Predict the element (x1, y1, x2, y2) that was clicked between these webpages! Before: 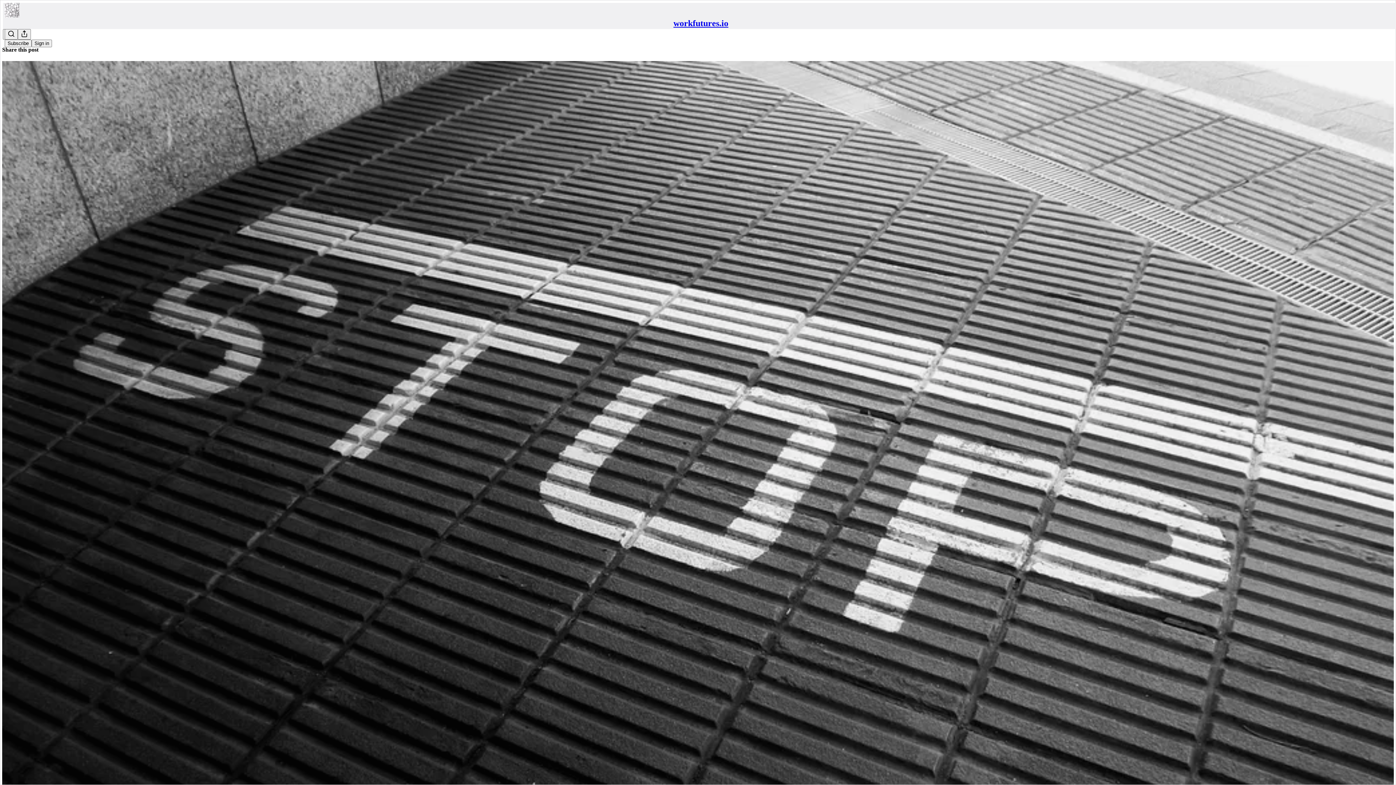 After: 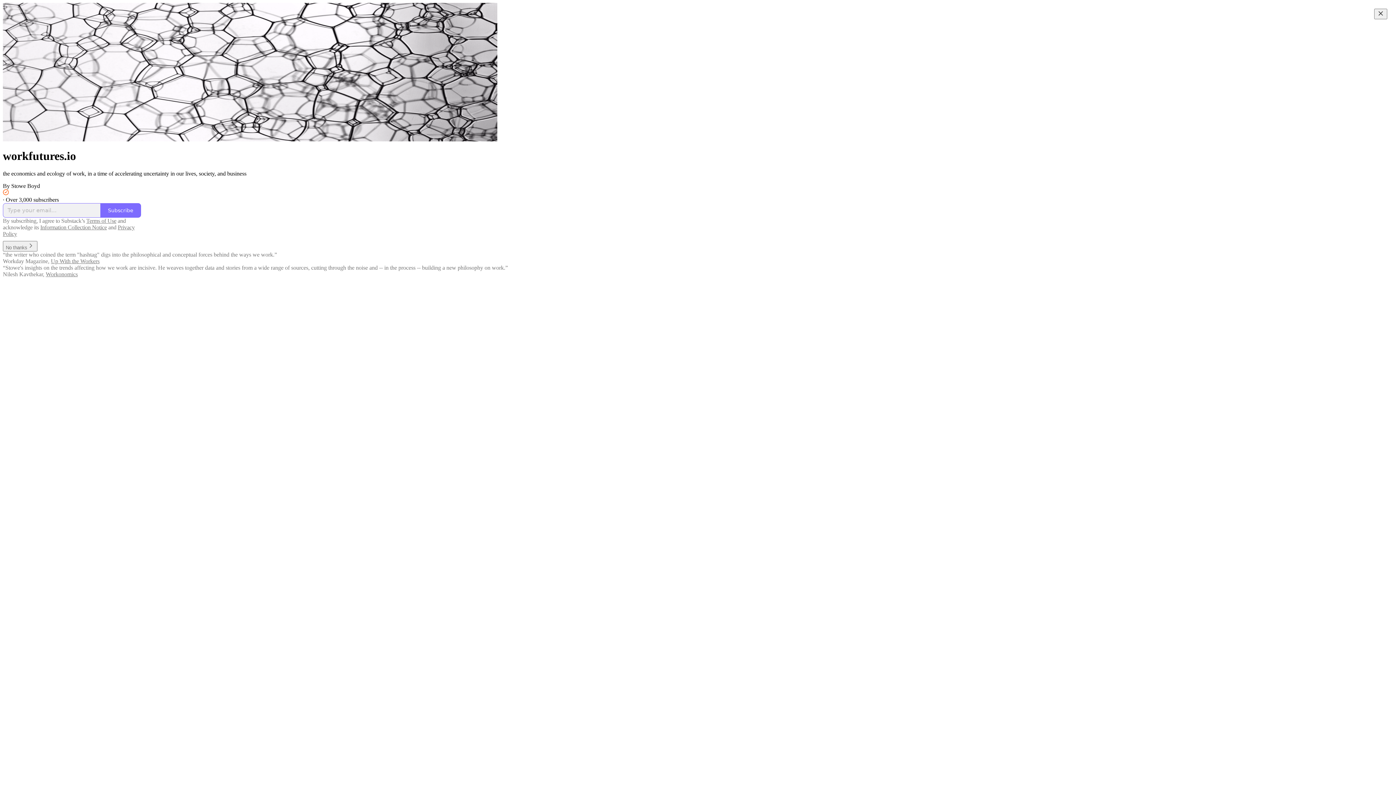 Action: label: workfutures.io bbox: (673, 18, 728, 28)